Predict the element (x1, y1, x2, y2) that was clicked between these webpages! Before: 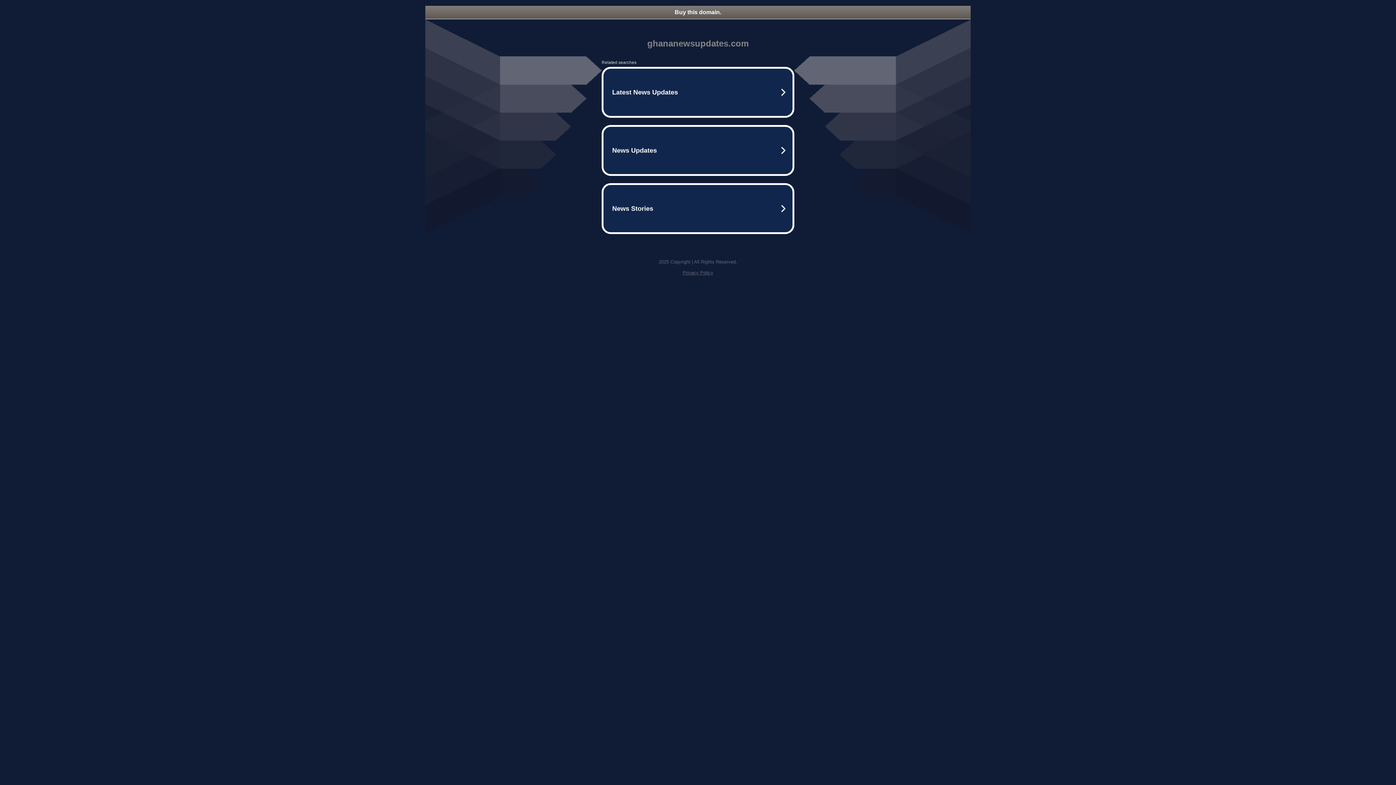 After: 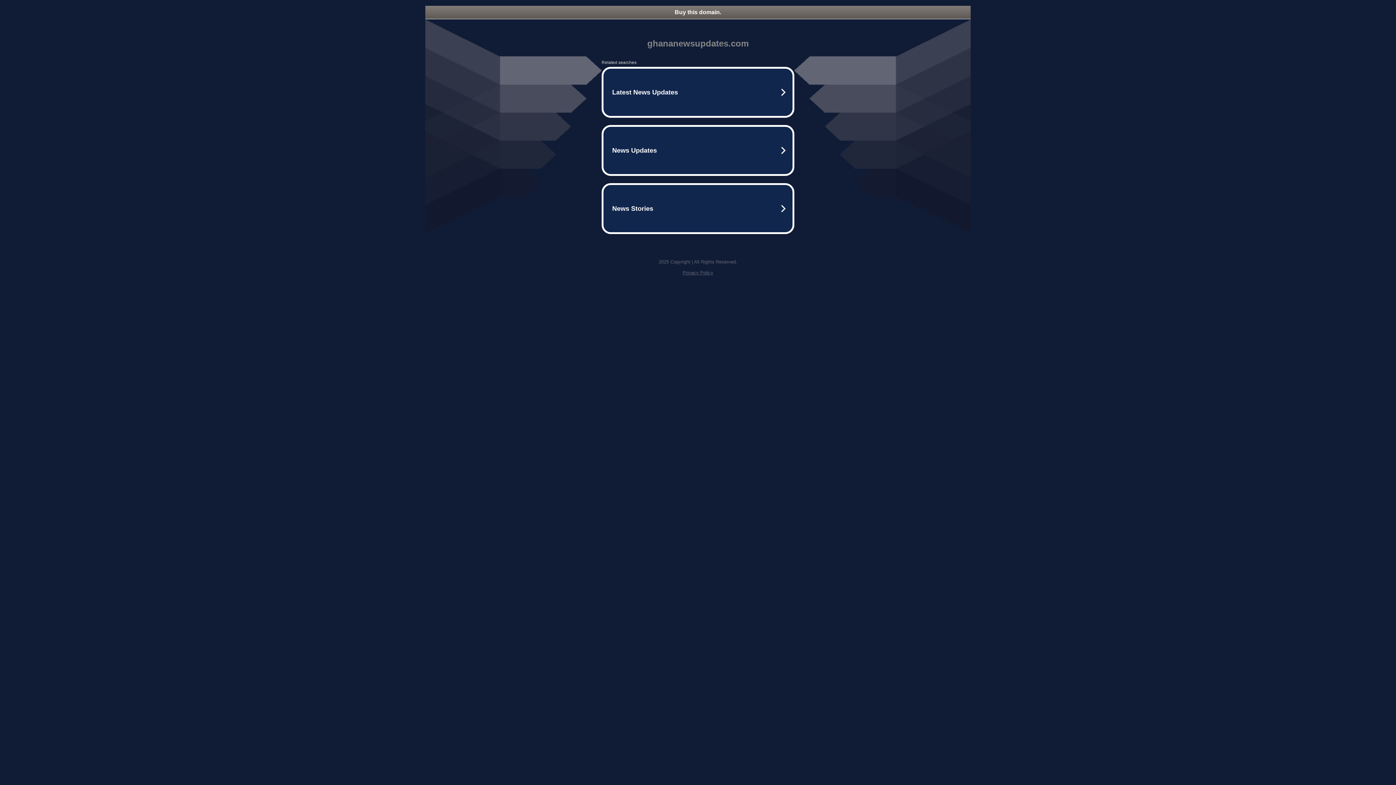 Action: bbox: (425, 5, 970, 18) label: Buy this domain.